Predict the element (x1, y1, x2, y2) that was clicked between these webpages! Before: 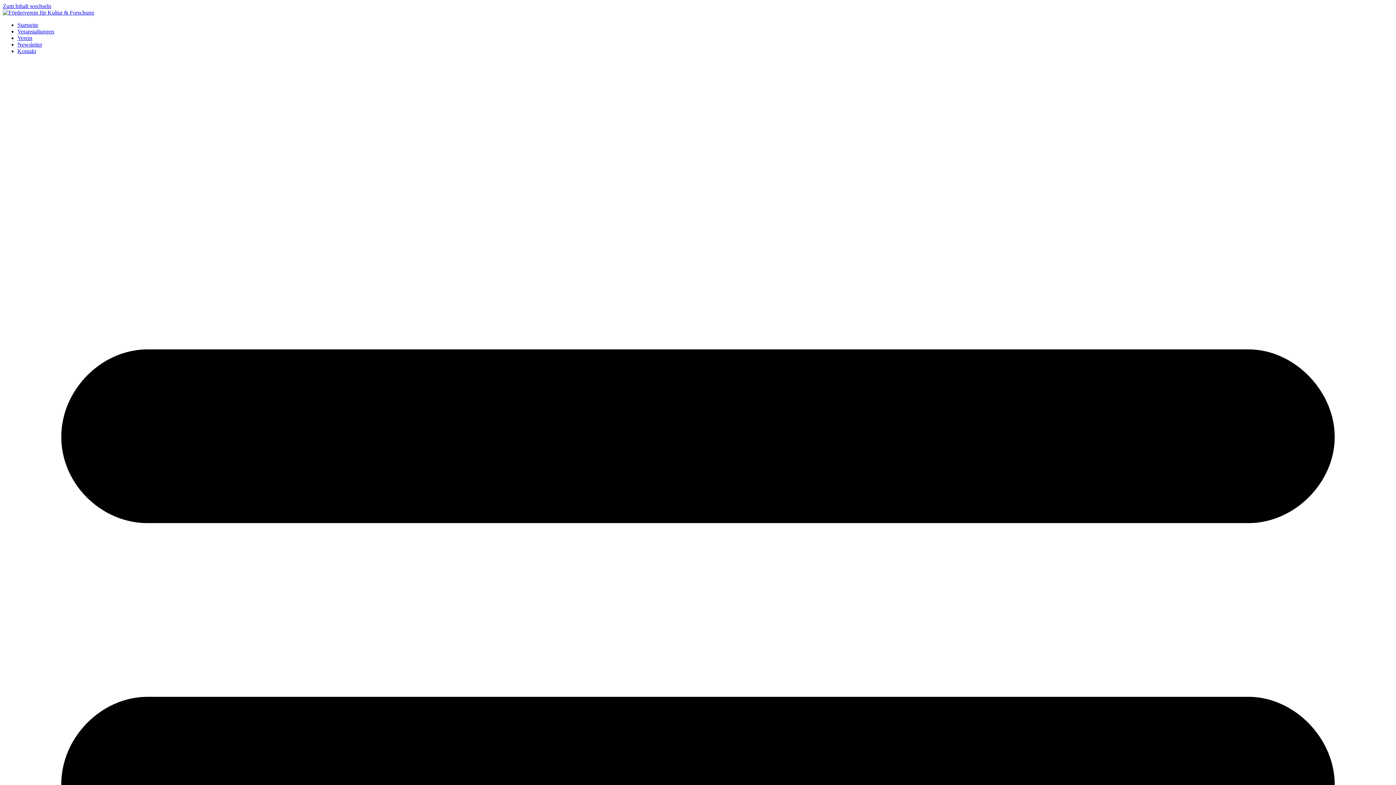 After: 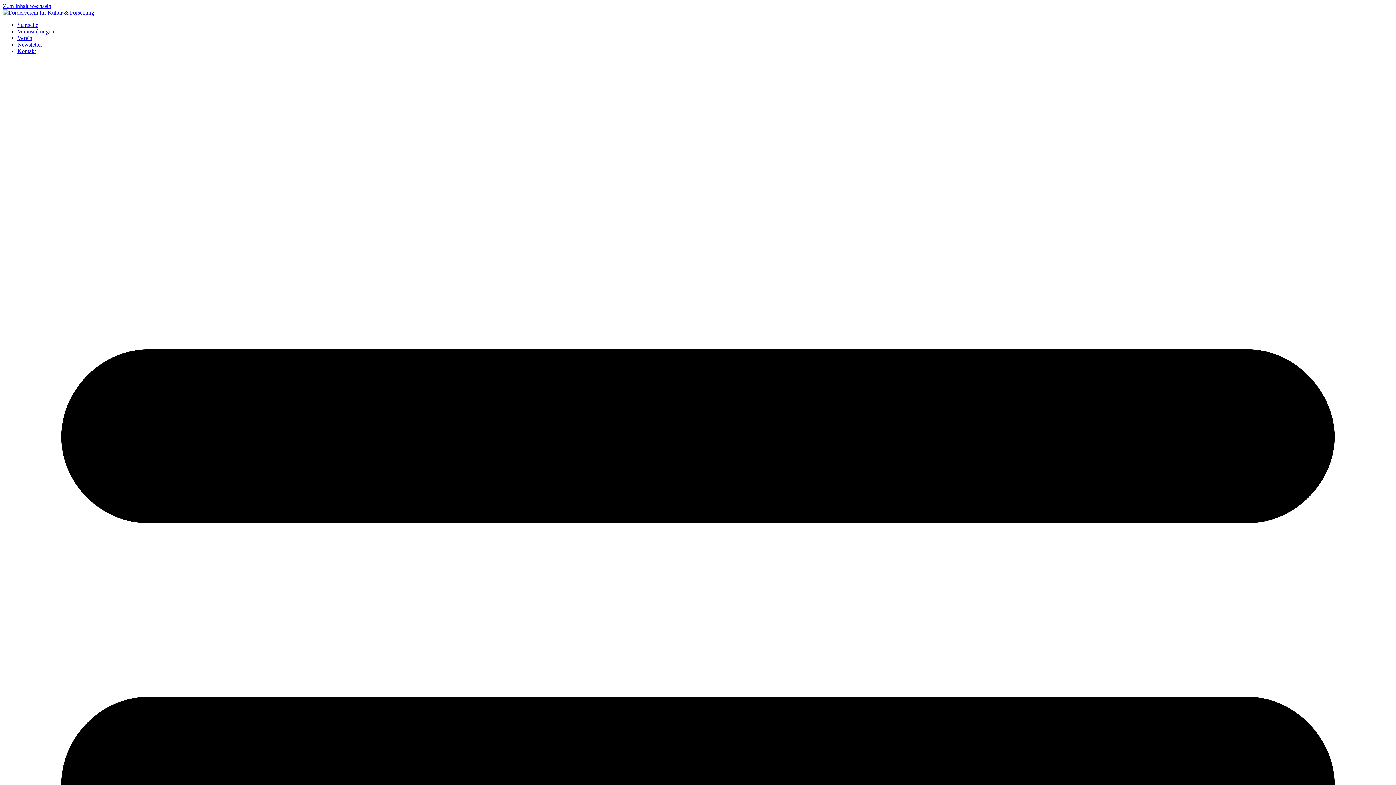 Action: bbox: (17, 48, 36, 54) label: Kontakt